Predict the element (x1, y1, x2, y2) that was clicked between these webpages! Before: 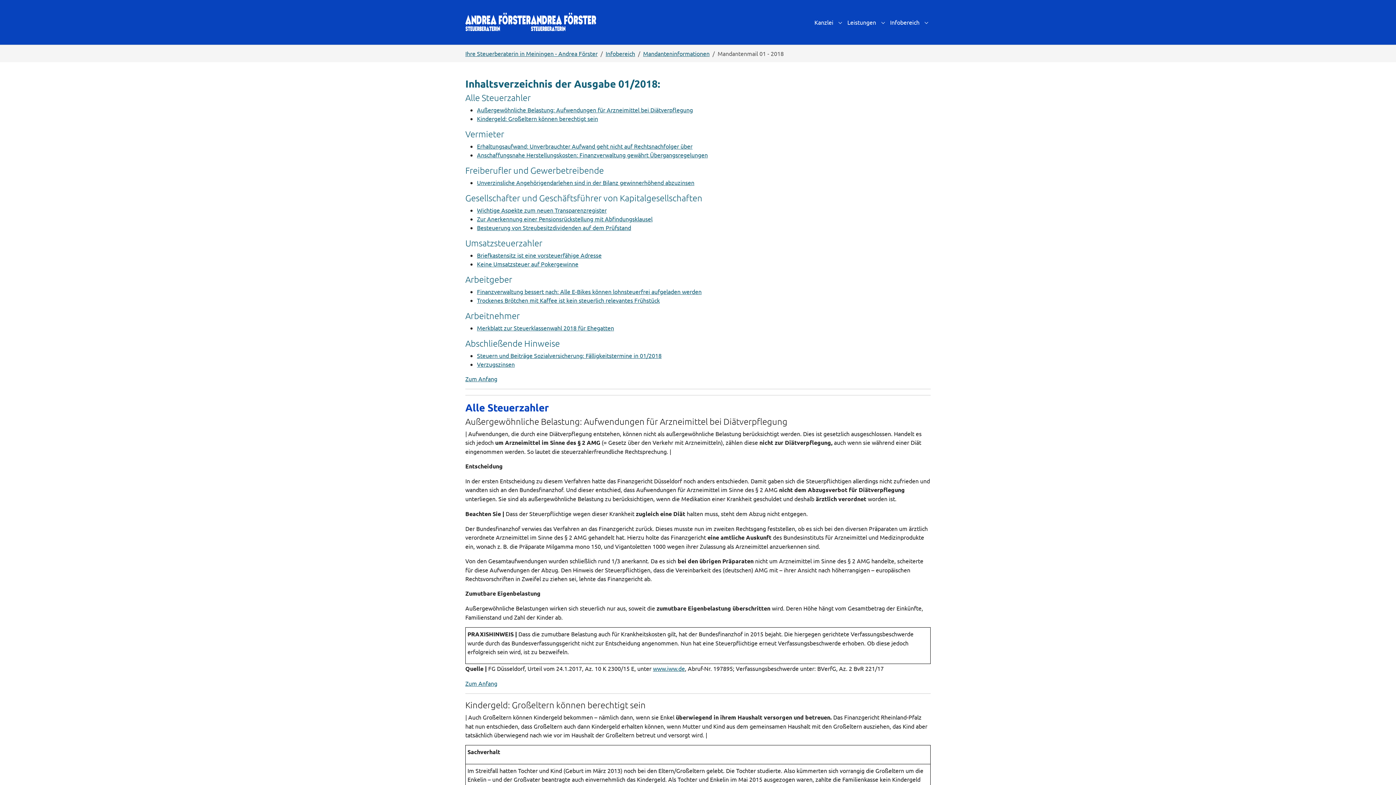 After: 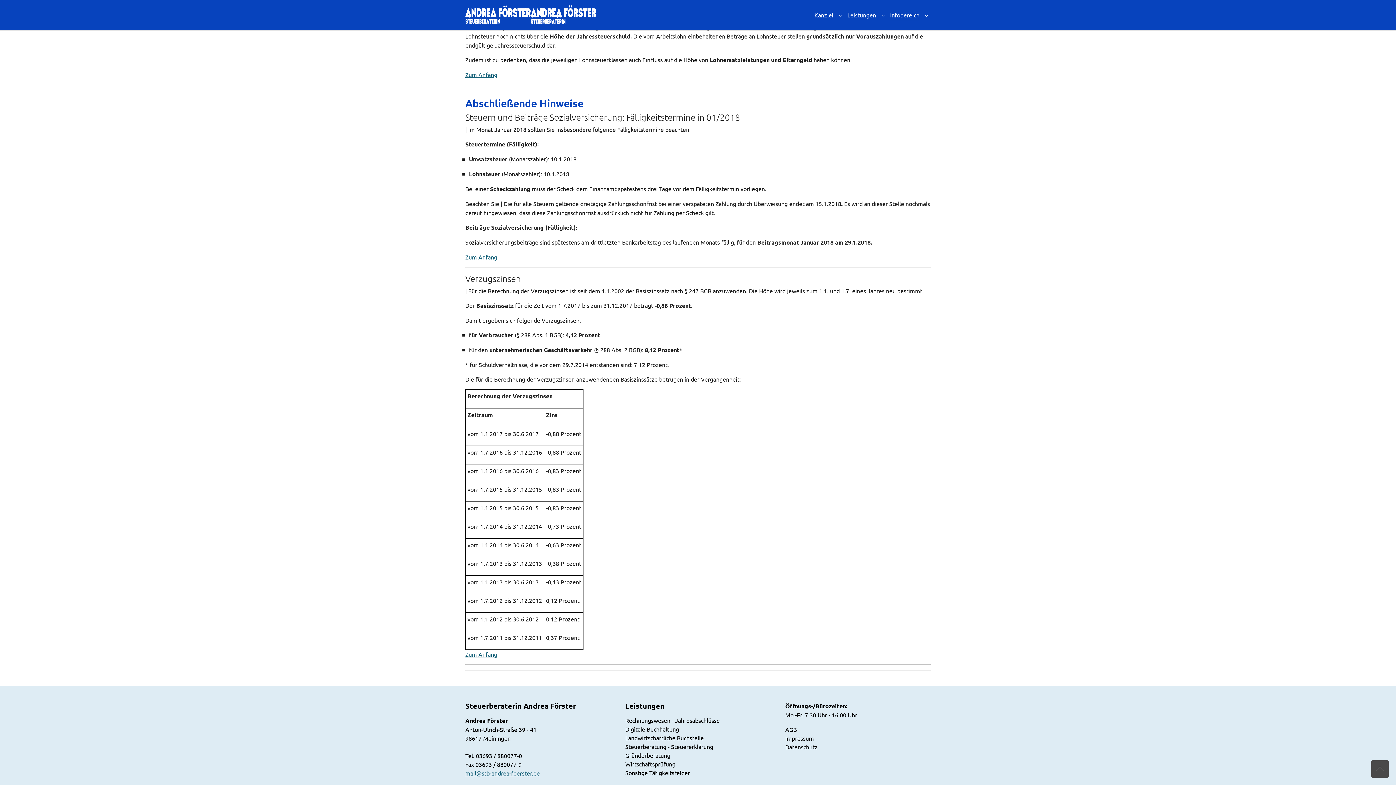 Action: label: Arbeitnehmer bbox: (465, 310, 520, 321)